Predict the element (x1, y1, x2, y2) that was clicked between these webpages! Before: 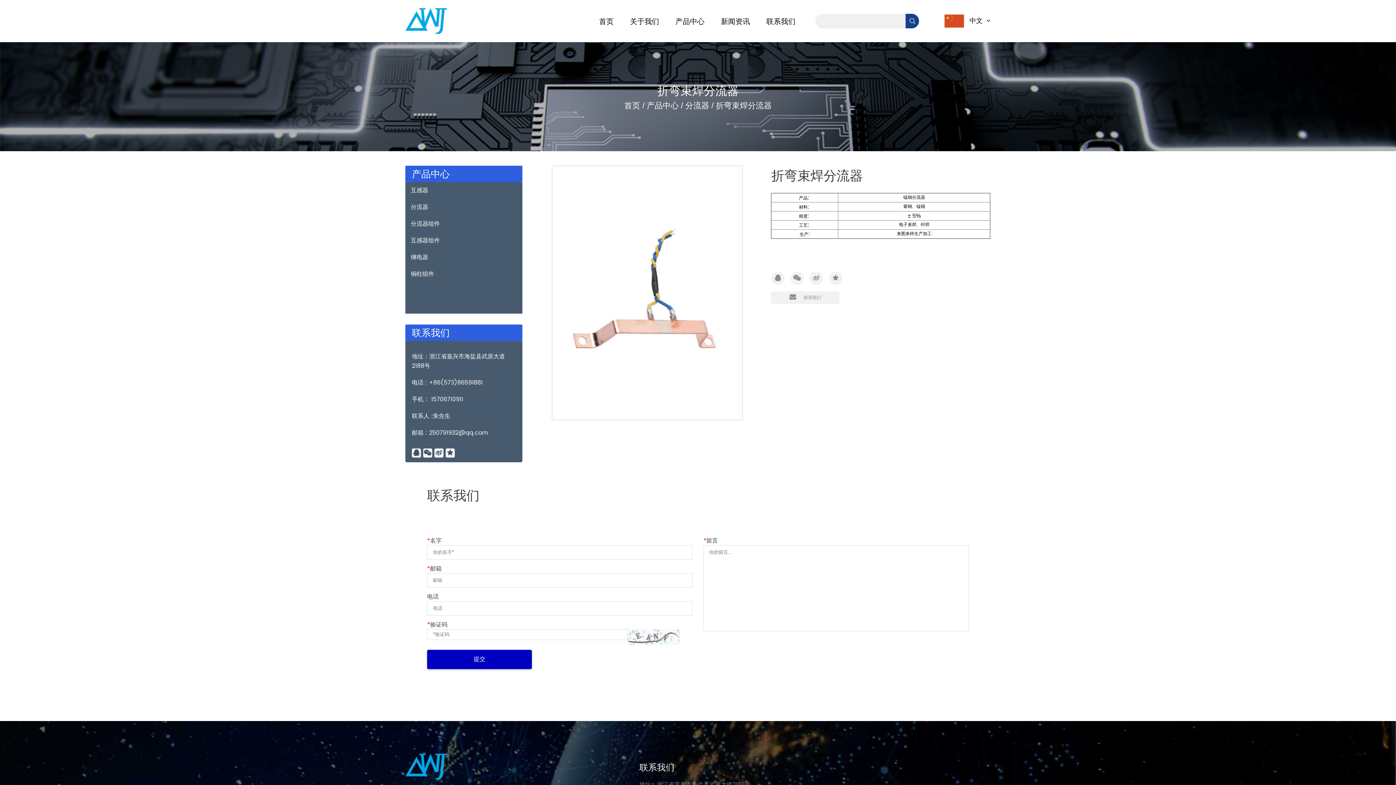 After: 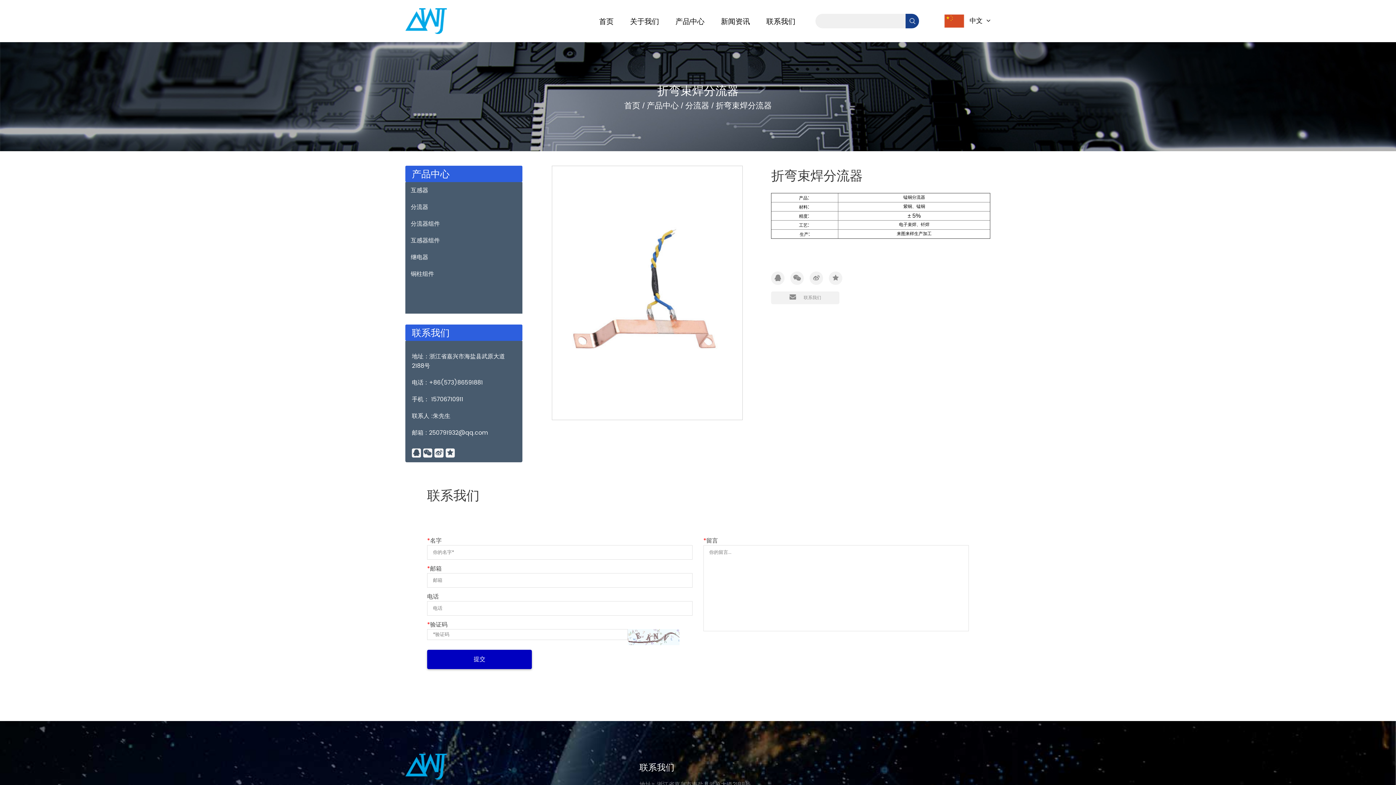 Action: bbox: (445, 448, 454, 457)